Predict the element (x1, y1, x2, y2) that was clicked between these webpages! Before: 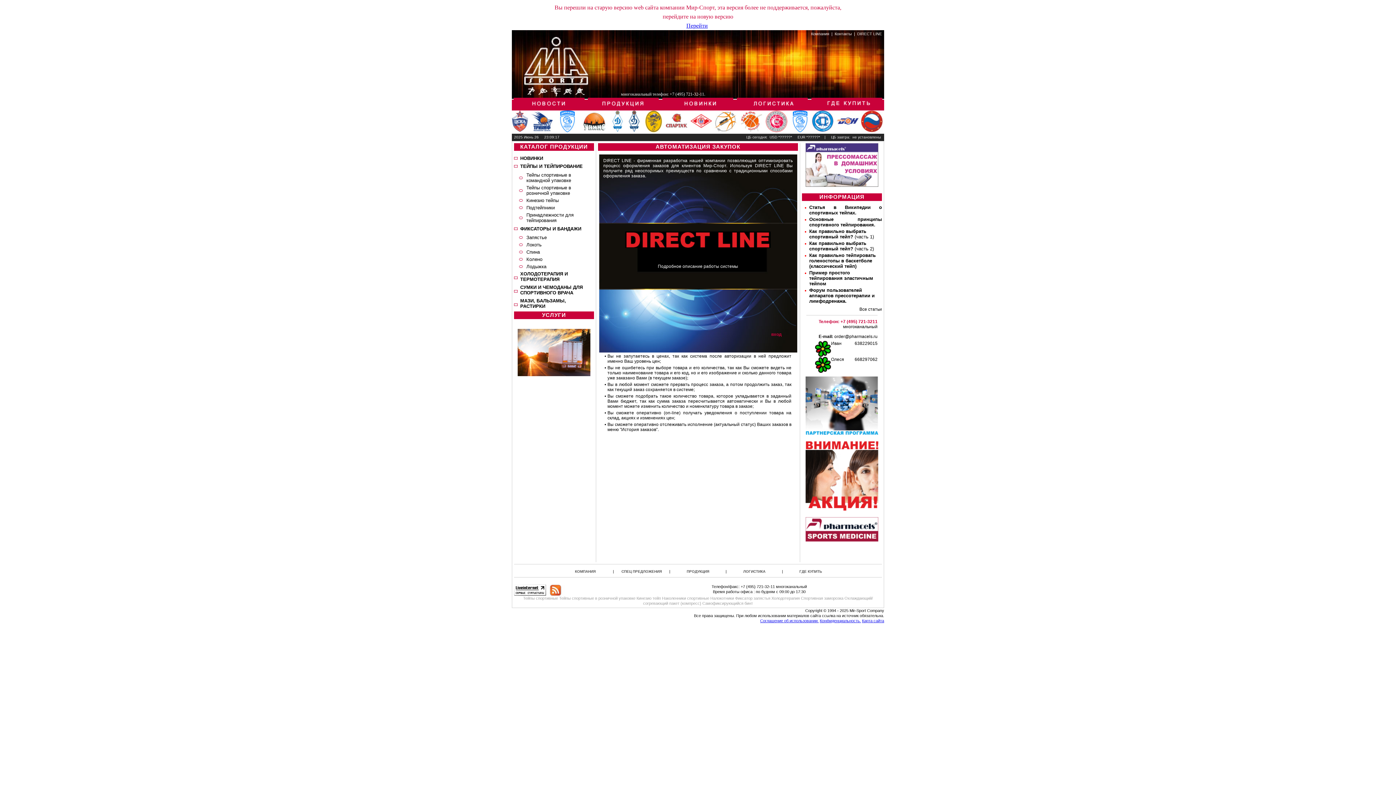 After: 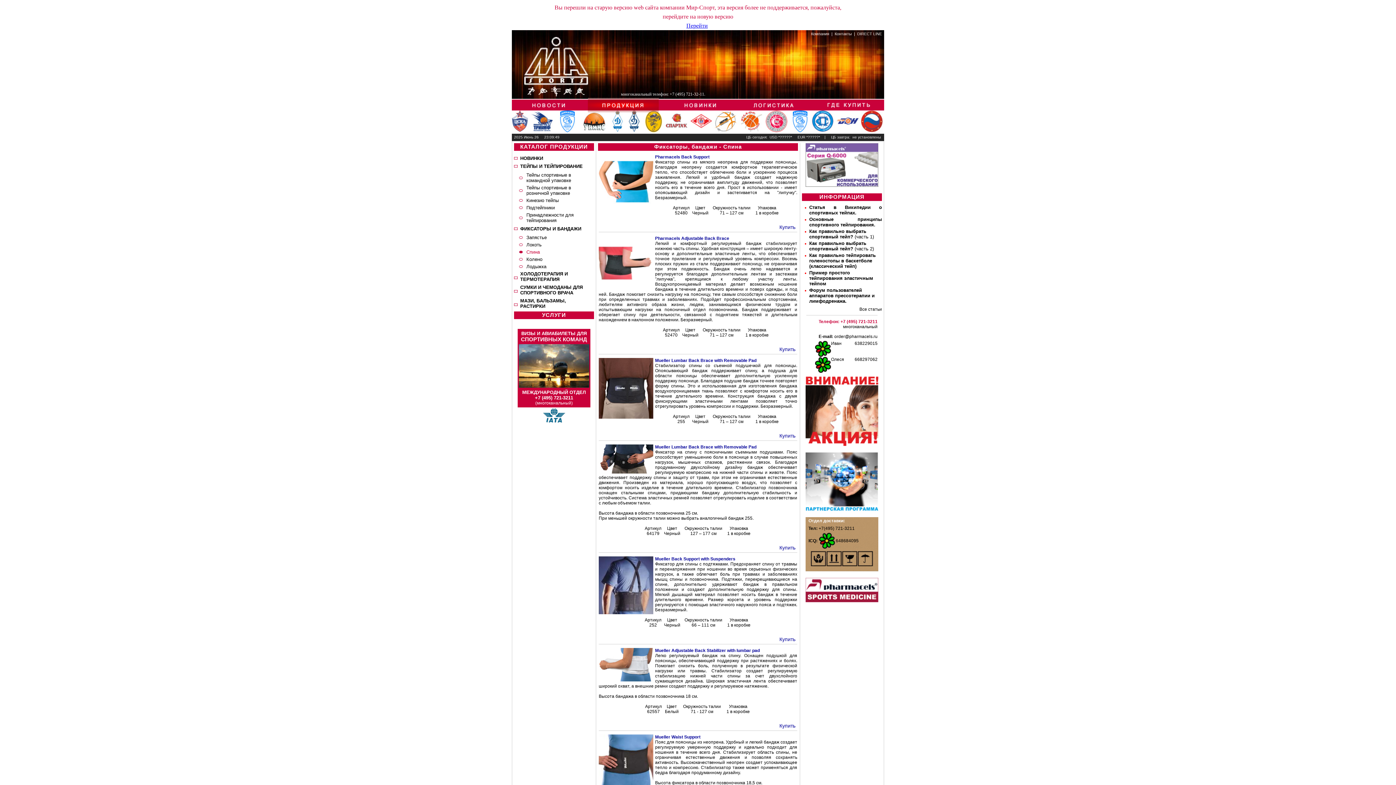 Action: bbox: (519, 249, 592, 254) label: Спина